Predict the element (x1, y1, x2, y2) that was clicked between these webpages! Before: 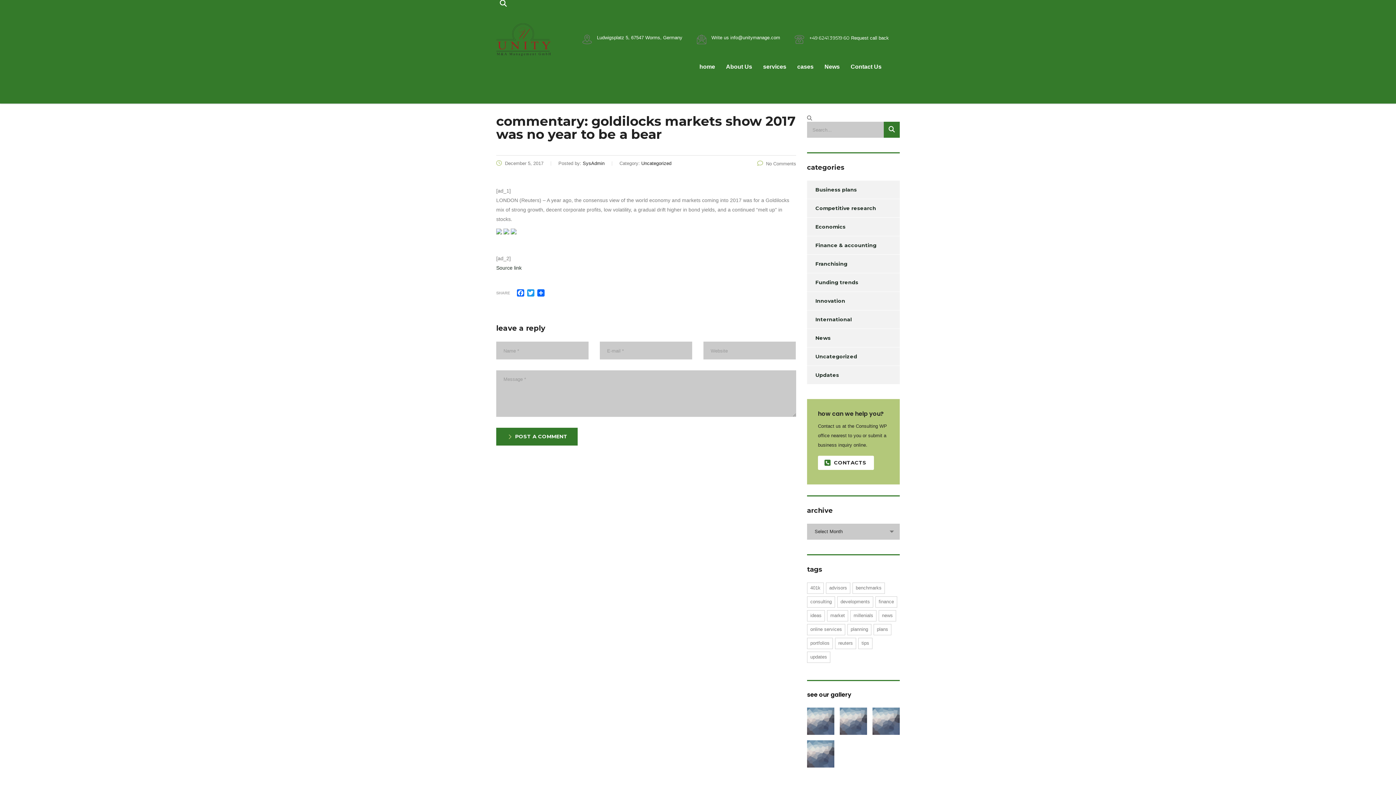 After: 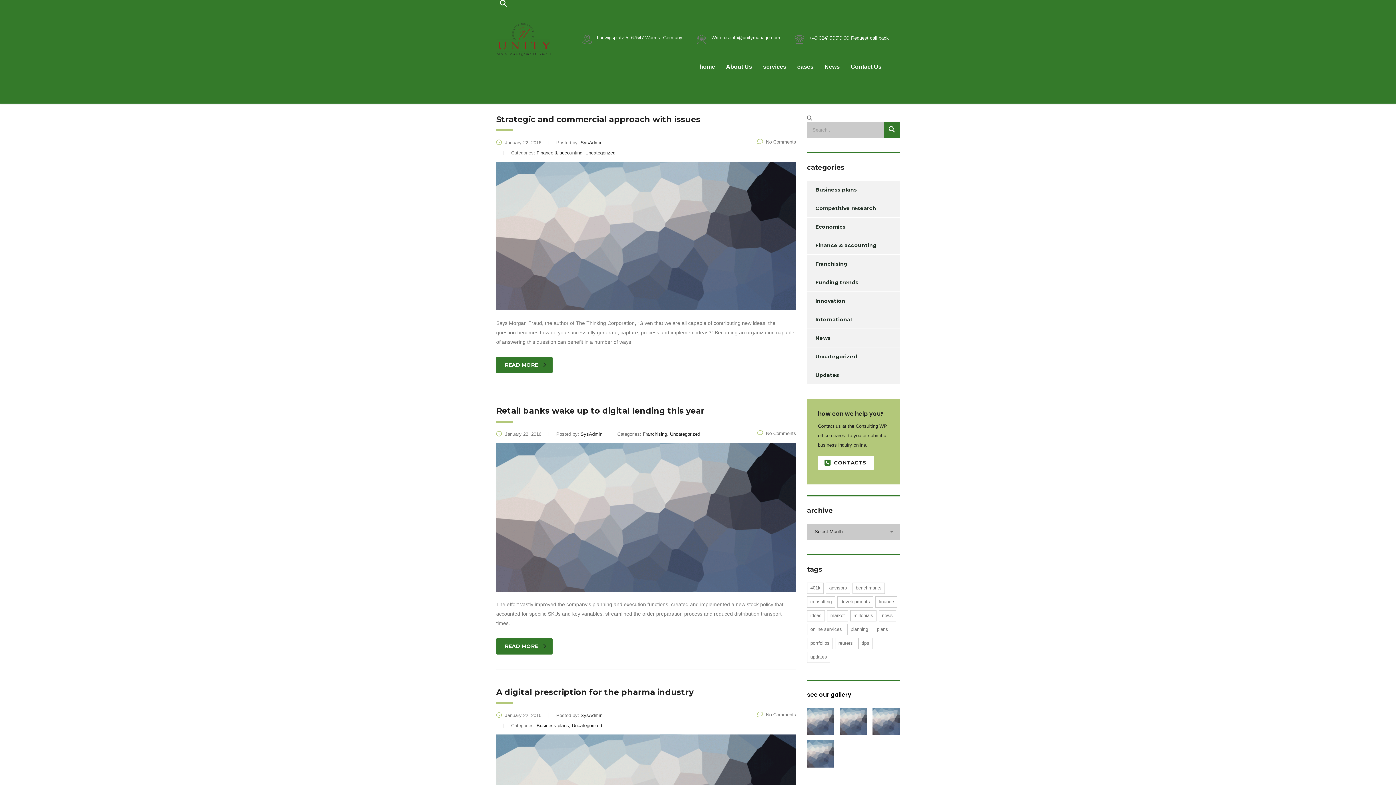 Action: label: consulting (4 items) bbox: (807, 596, 835, 608)